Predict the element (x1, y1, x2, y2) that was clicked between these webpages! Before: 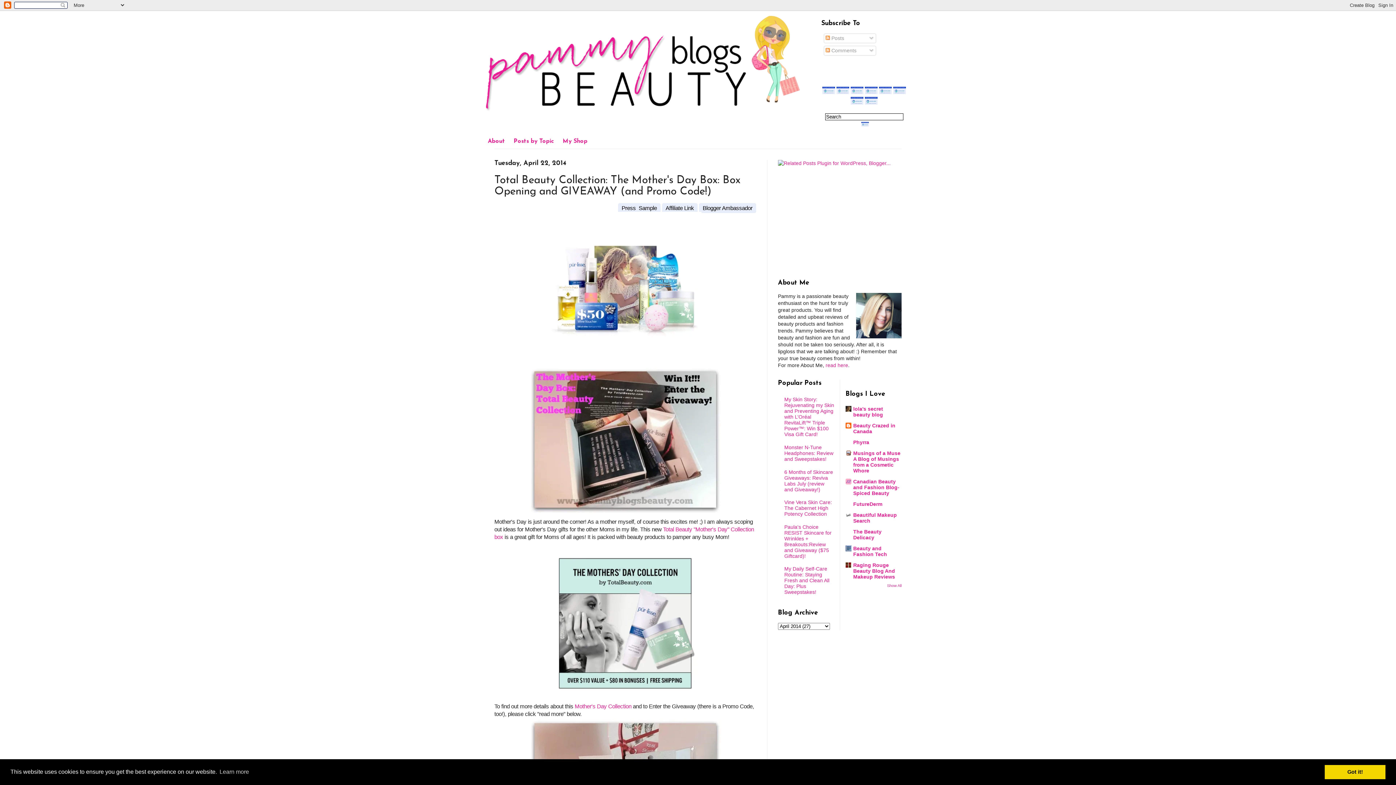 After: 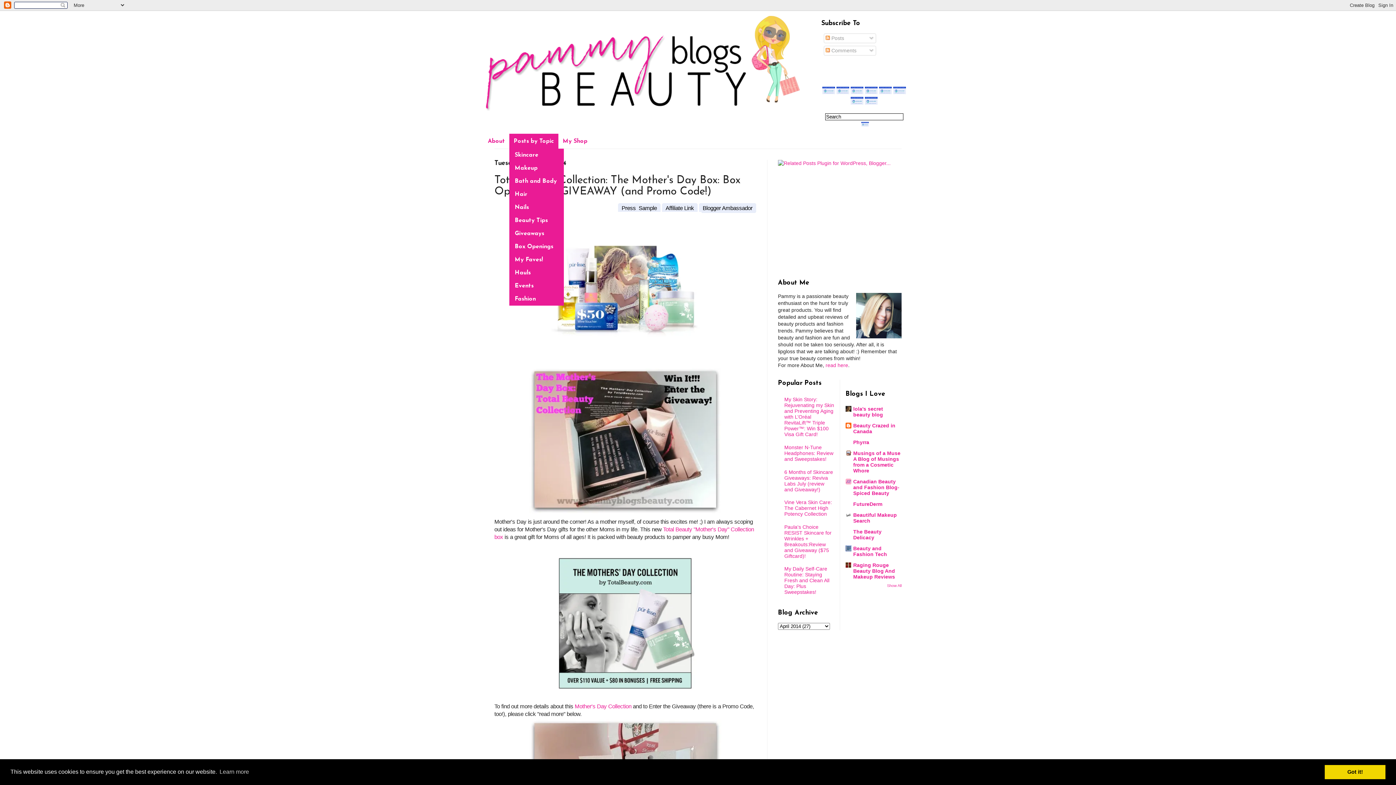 Action: bbox: (509, 133, 558, 148) label: Posts by Topic